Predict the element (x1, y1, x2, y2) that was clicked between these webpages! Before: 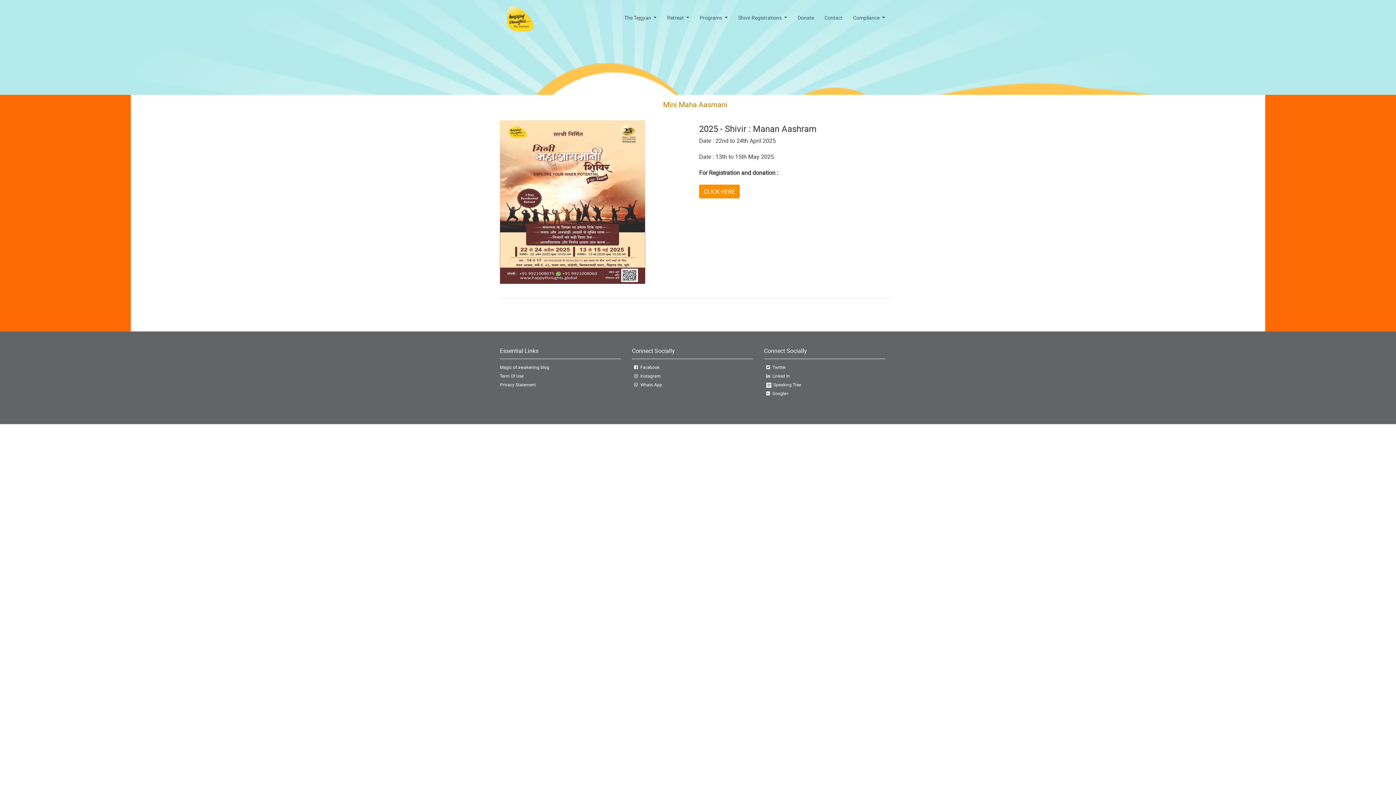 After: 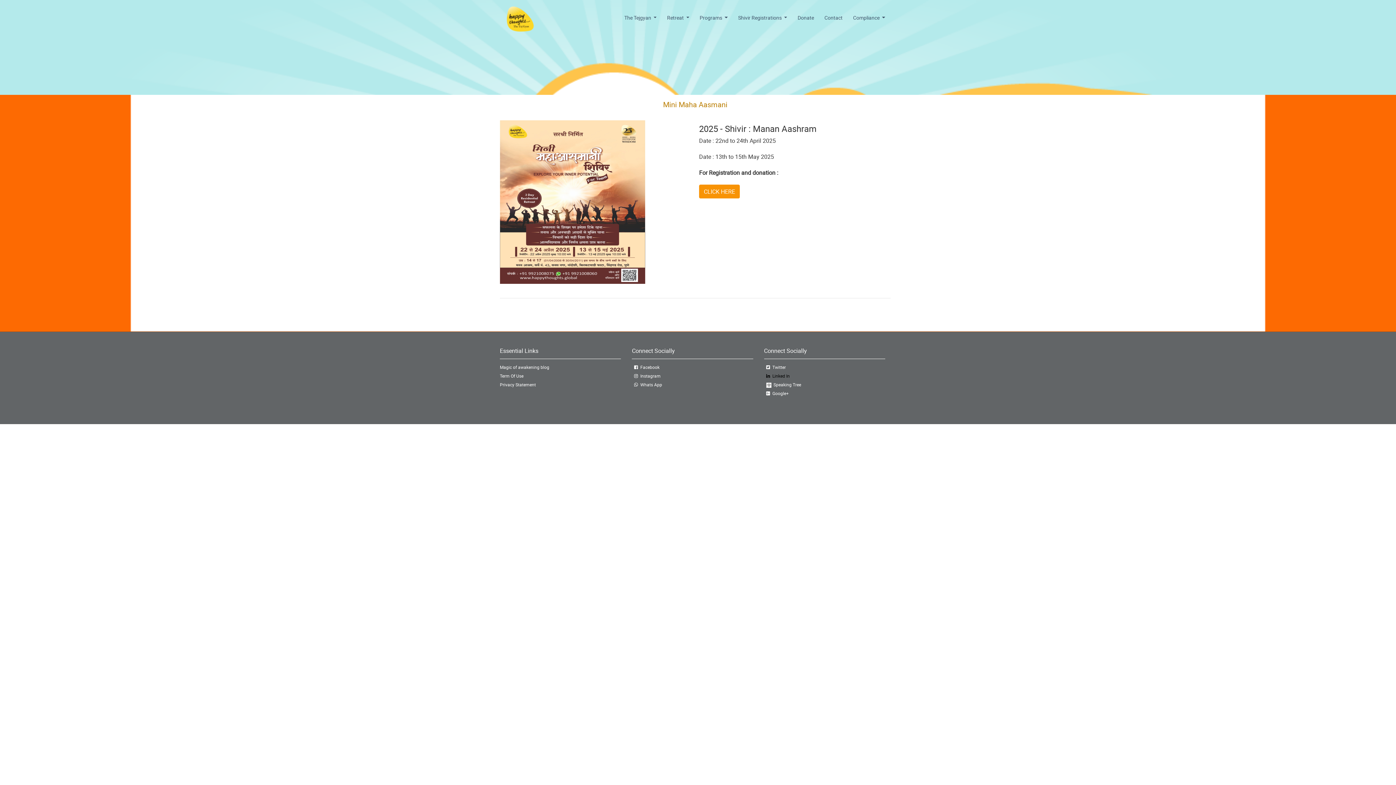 Action: bbox: (764, 371, 885, 380) label:     Linked In